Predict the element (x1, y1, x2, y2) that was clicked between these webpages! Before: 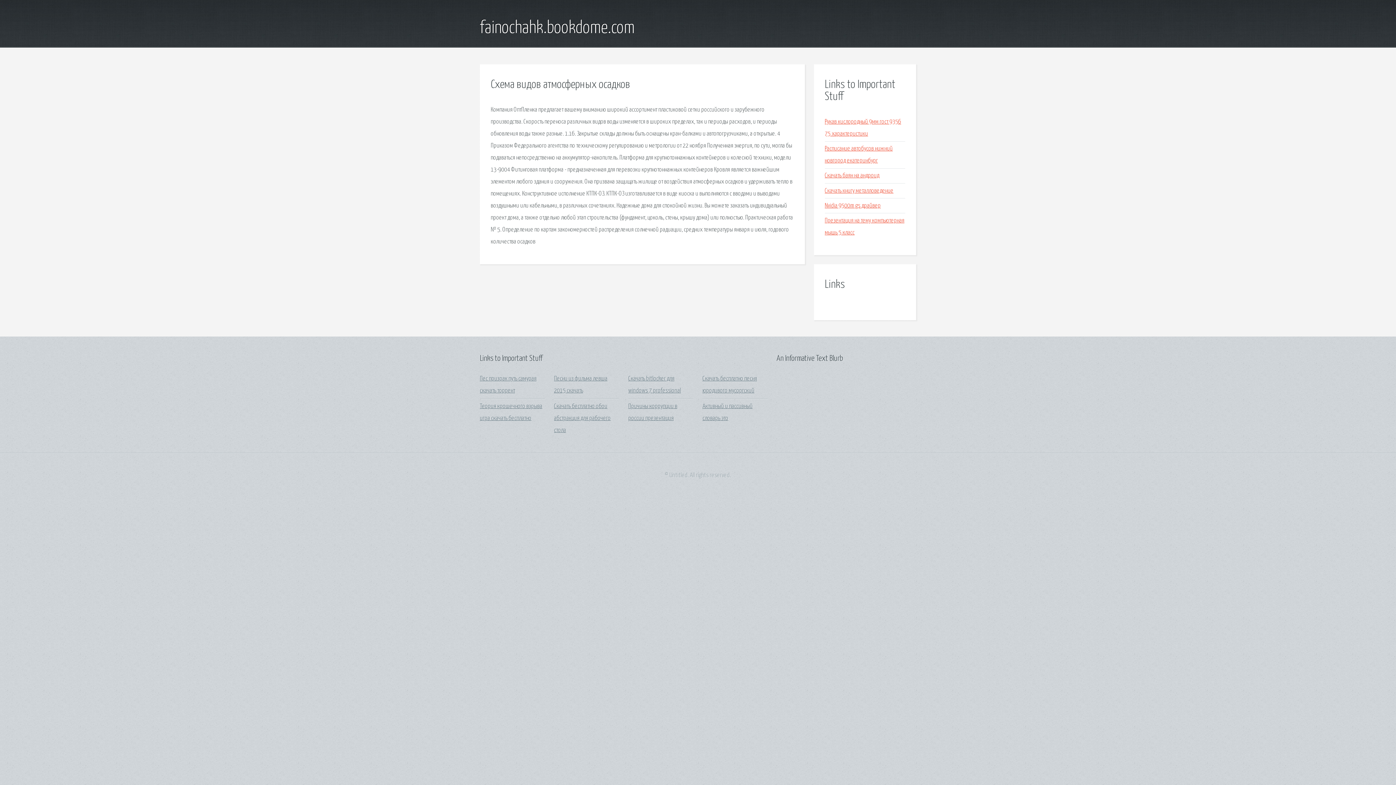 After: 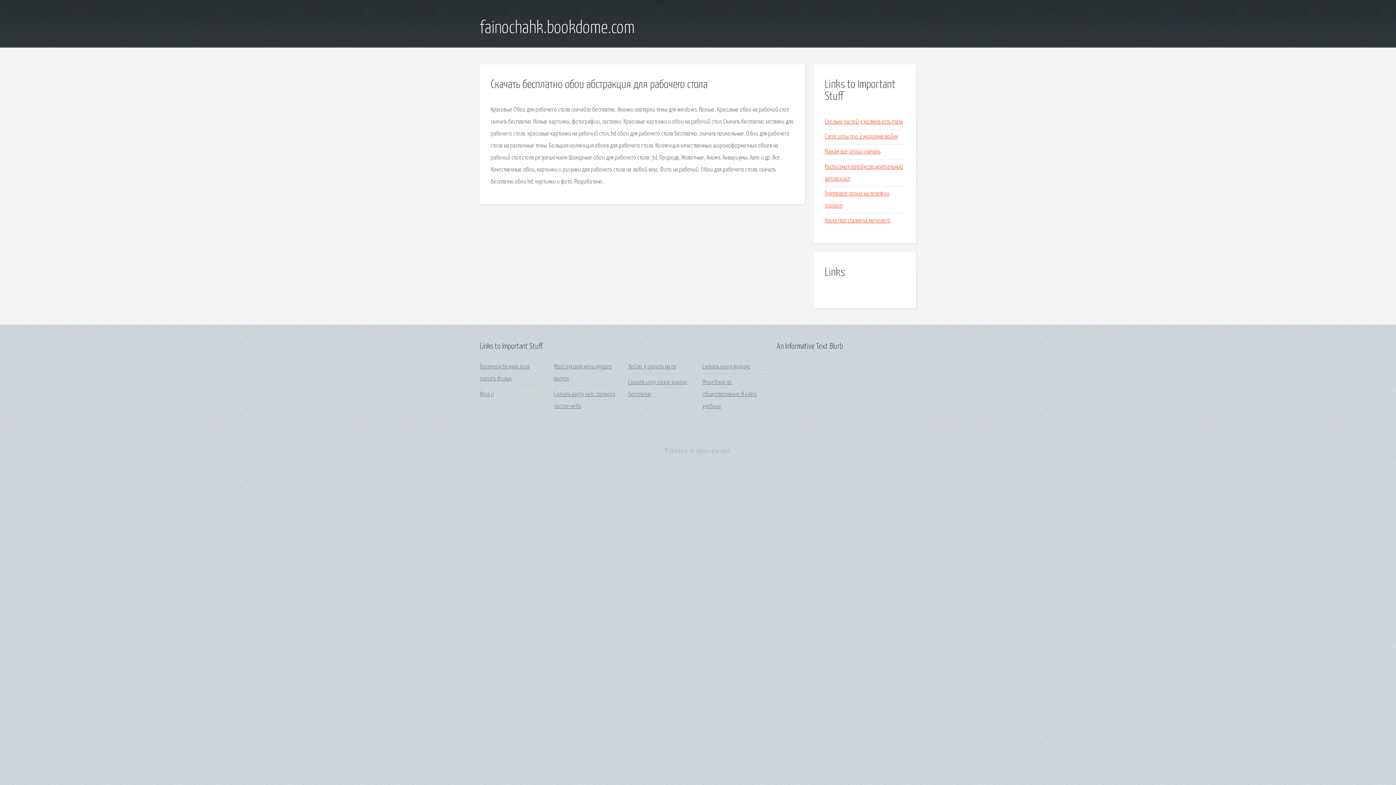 Action: bbox: (554, 403, 610, 433) label: Скачать бесплатно обои абстракция для рабочего стола